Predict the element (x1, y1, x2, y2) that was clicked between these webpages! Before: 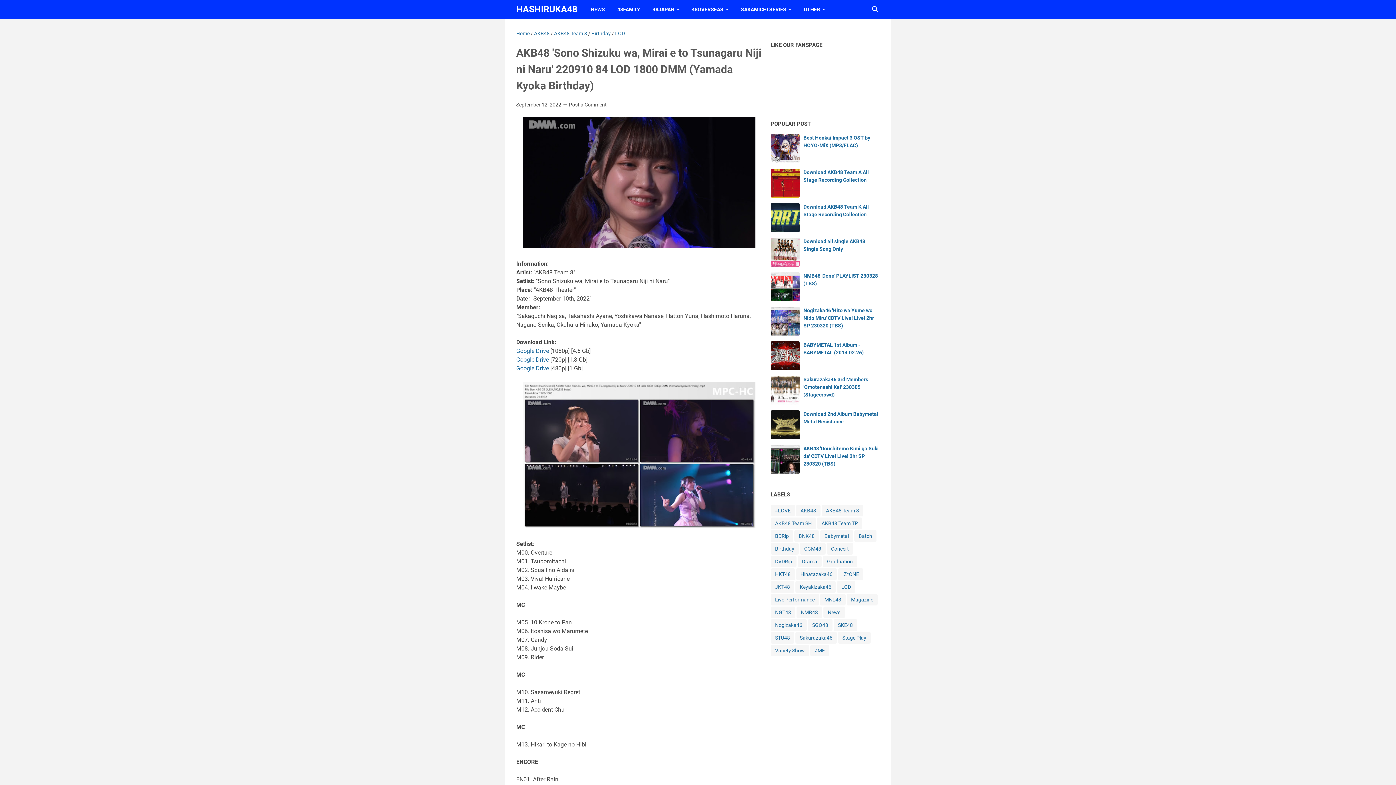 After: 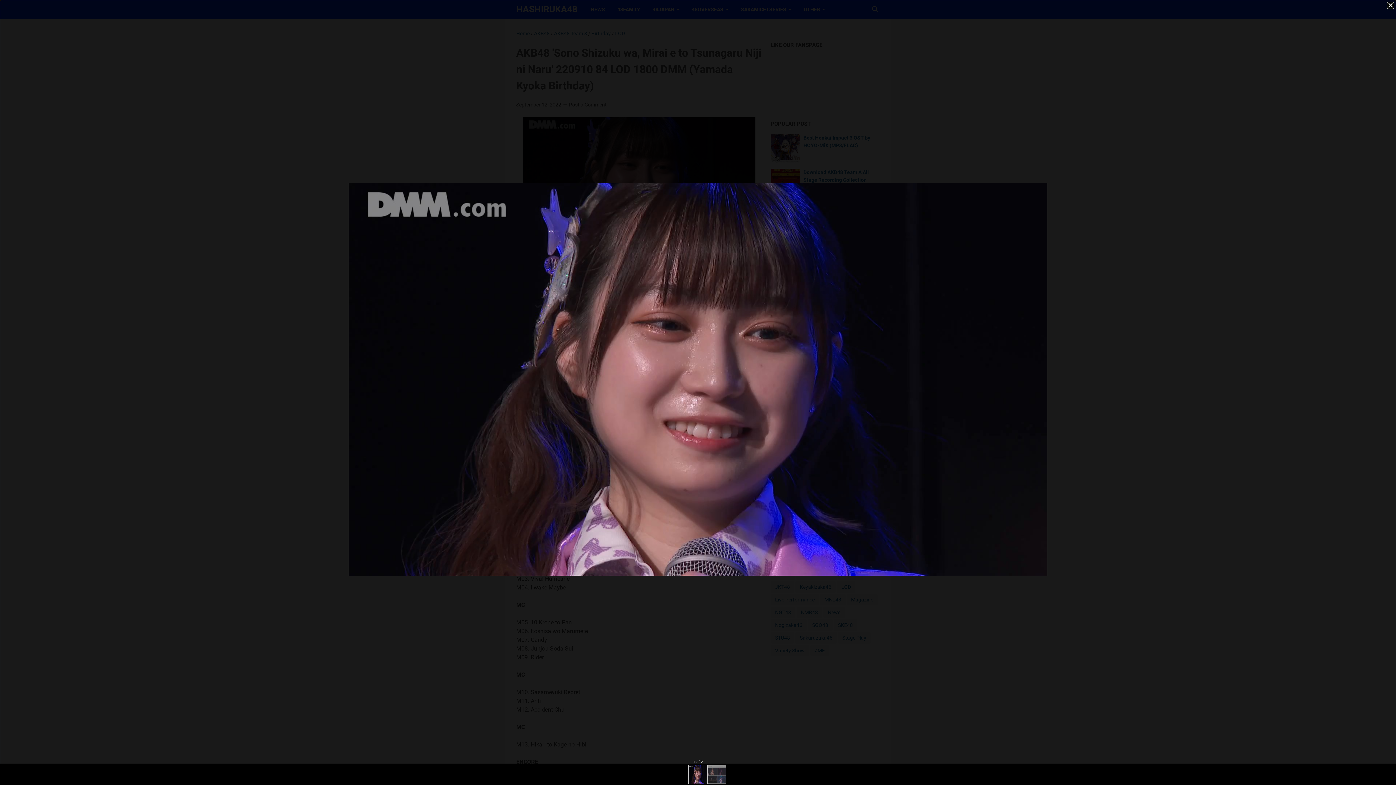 Action: bbox: (522, 117, 755, 250)